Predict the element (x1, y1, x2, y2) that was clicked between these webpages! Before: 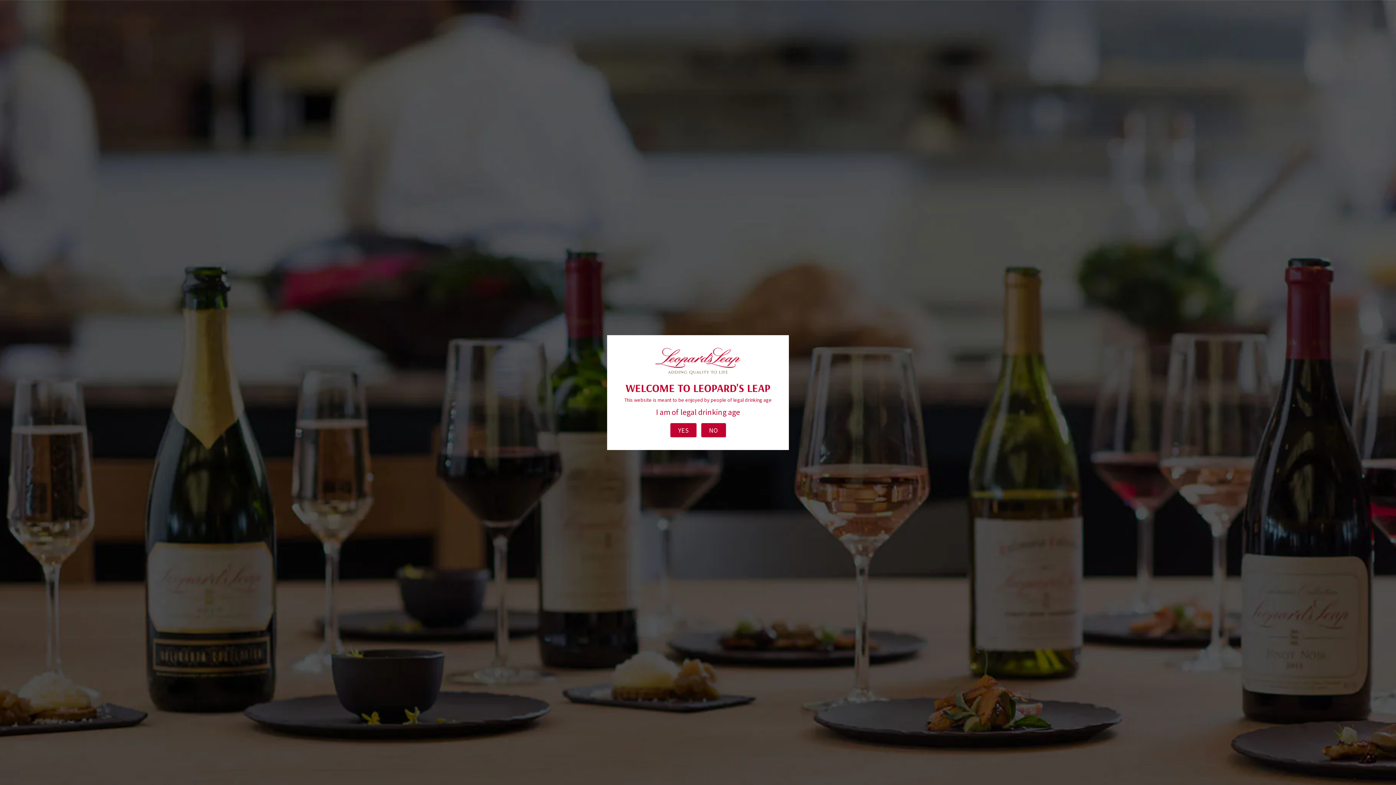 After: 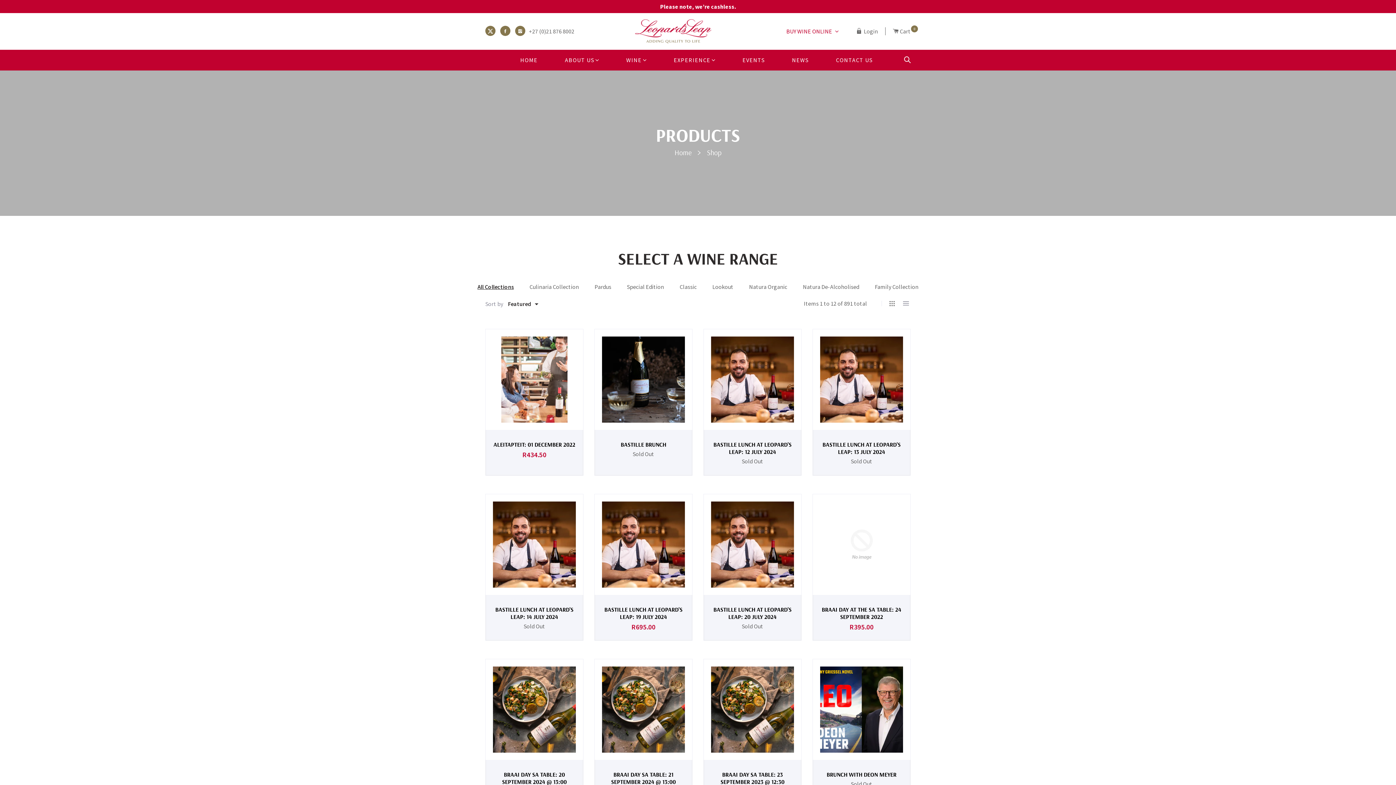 Action: bbox: (670, 423, 696, 437) label: YES